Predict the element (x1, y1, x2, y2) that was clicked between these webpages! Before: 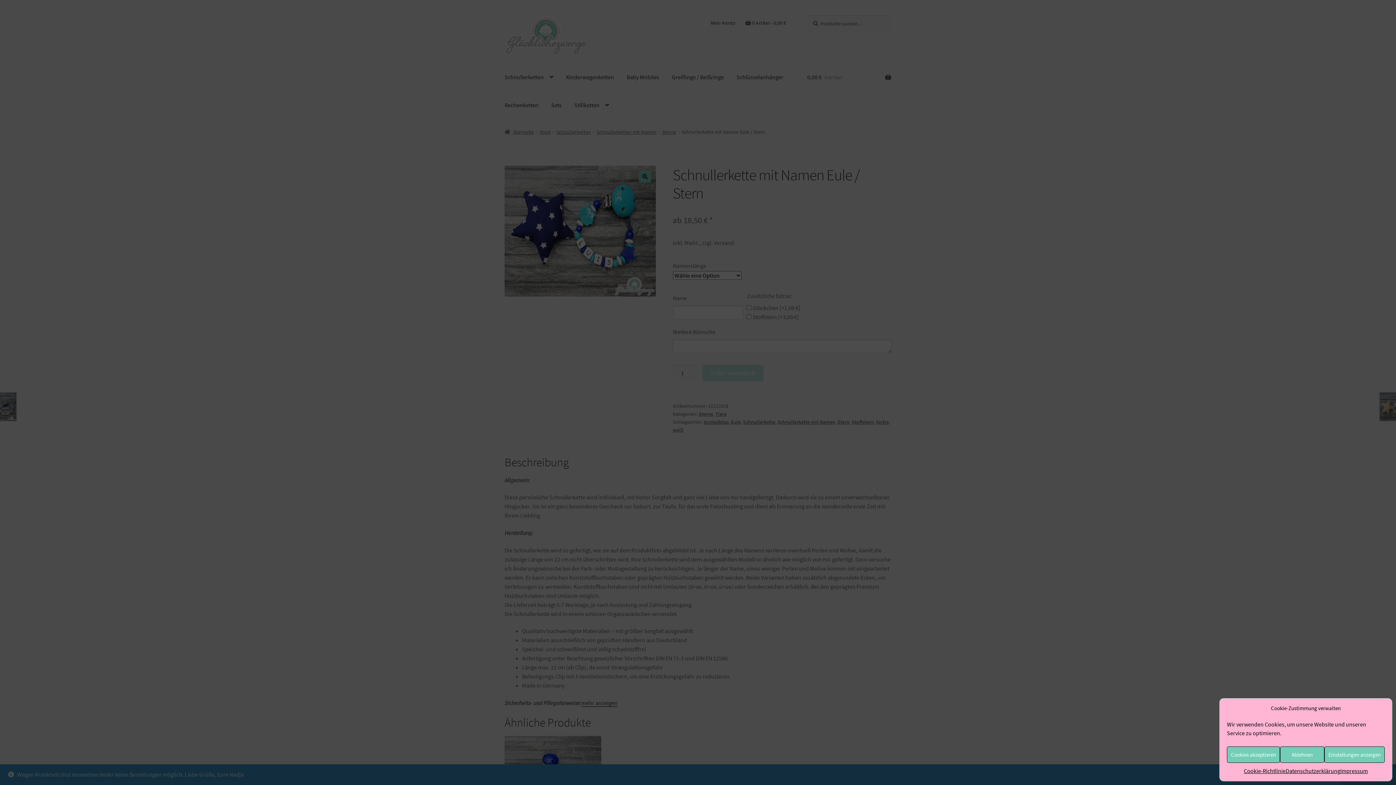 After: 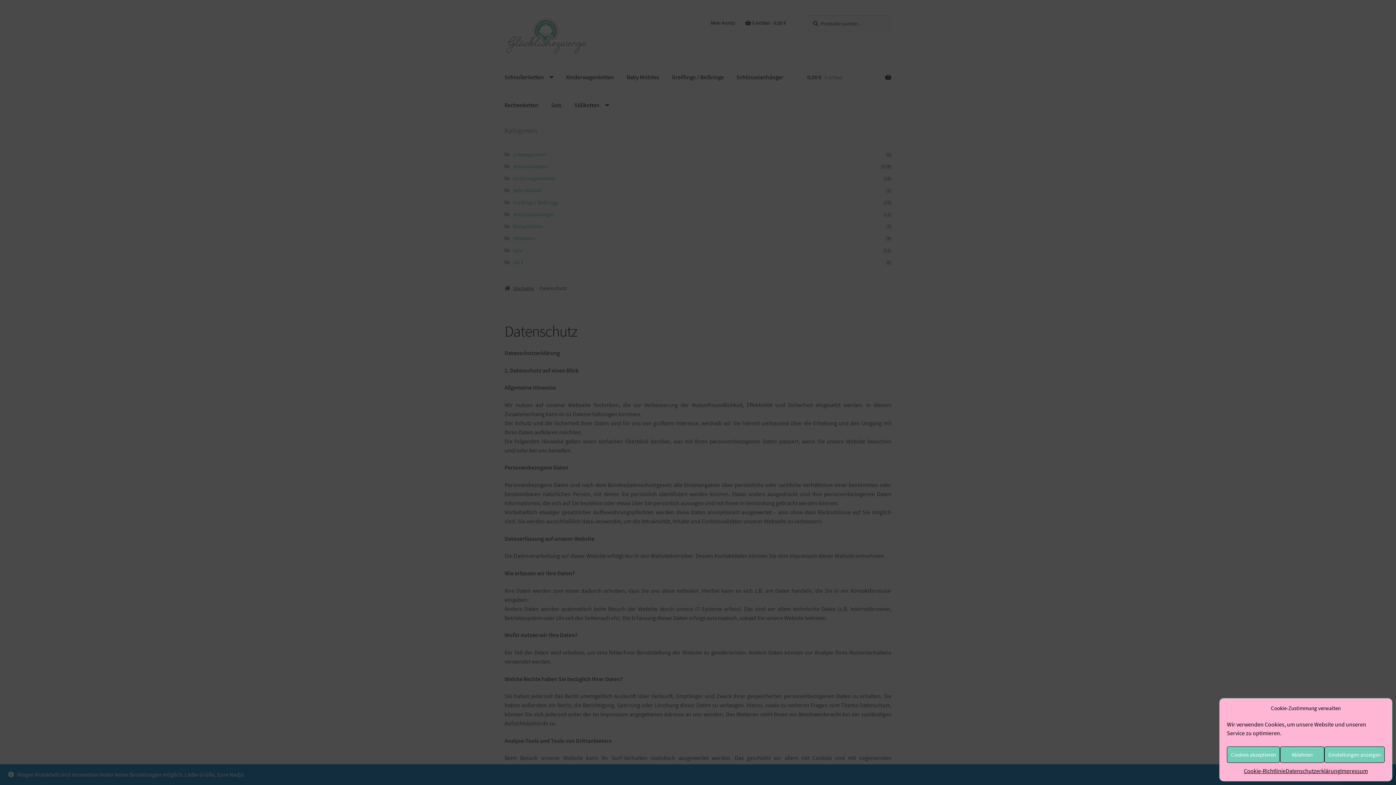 Action: bbox: (1244, 766, 1286, 776) label: Cookie-Richtlinie